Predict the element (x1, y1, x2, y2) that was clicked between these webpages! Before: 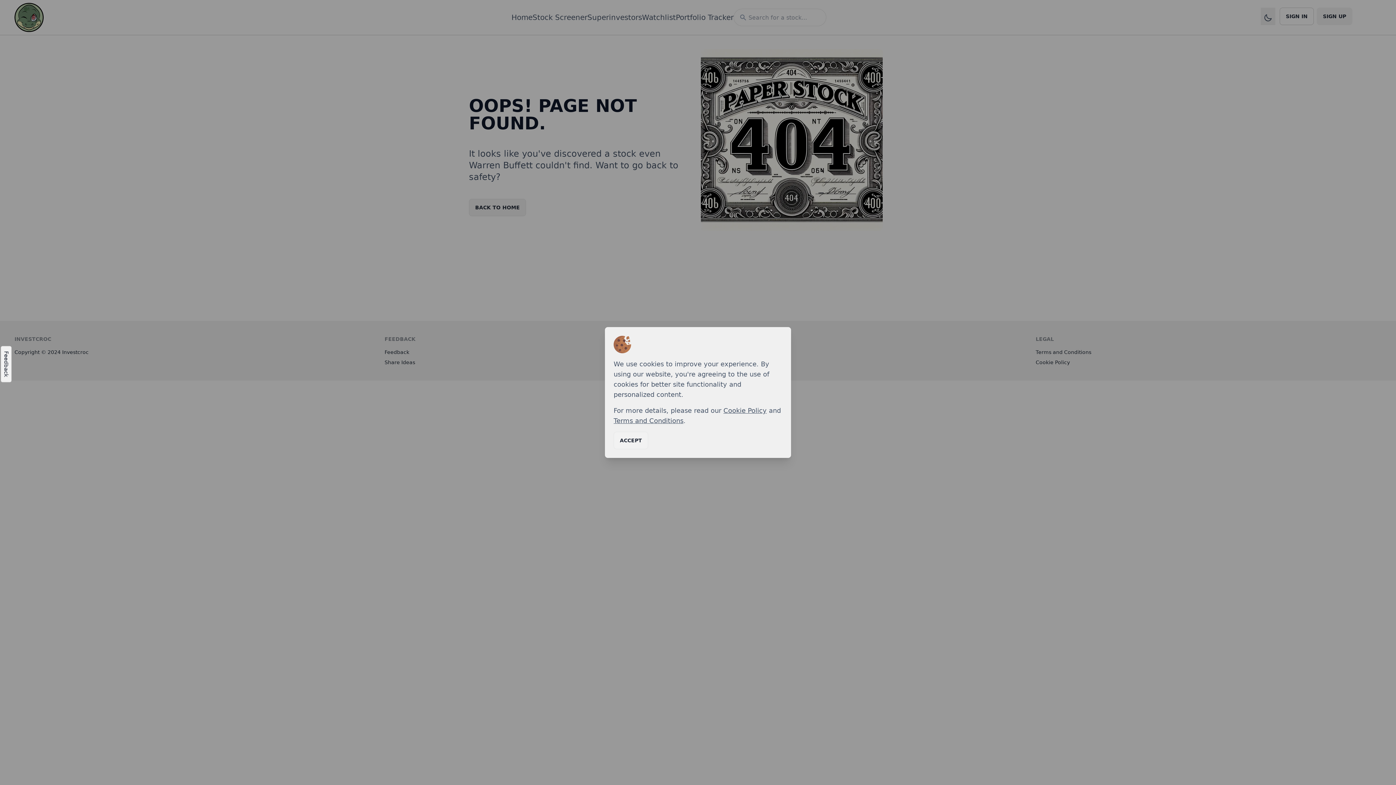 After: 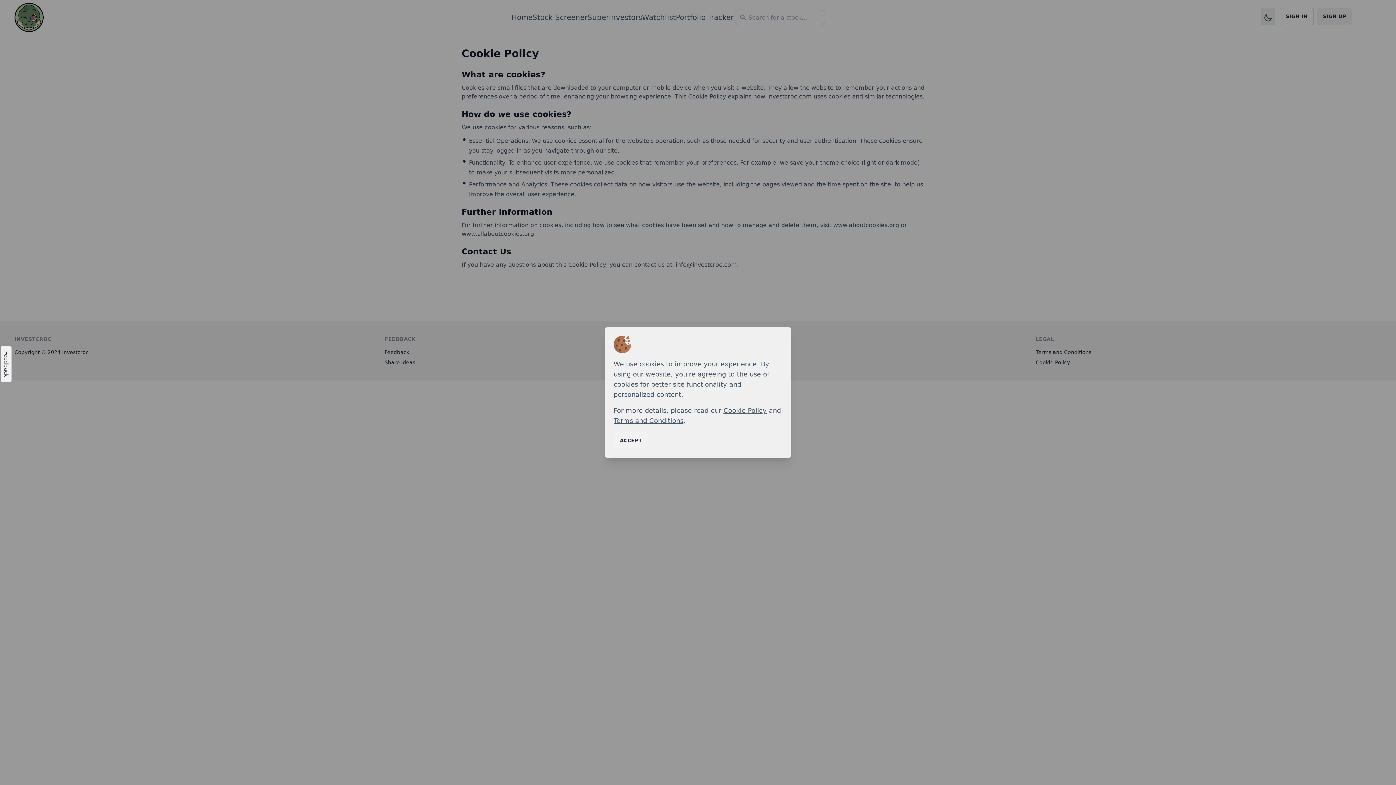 Action: bbox: (723, 406, 766, 414) label: Cookie Policy